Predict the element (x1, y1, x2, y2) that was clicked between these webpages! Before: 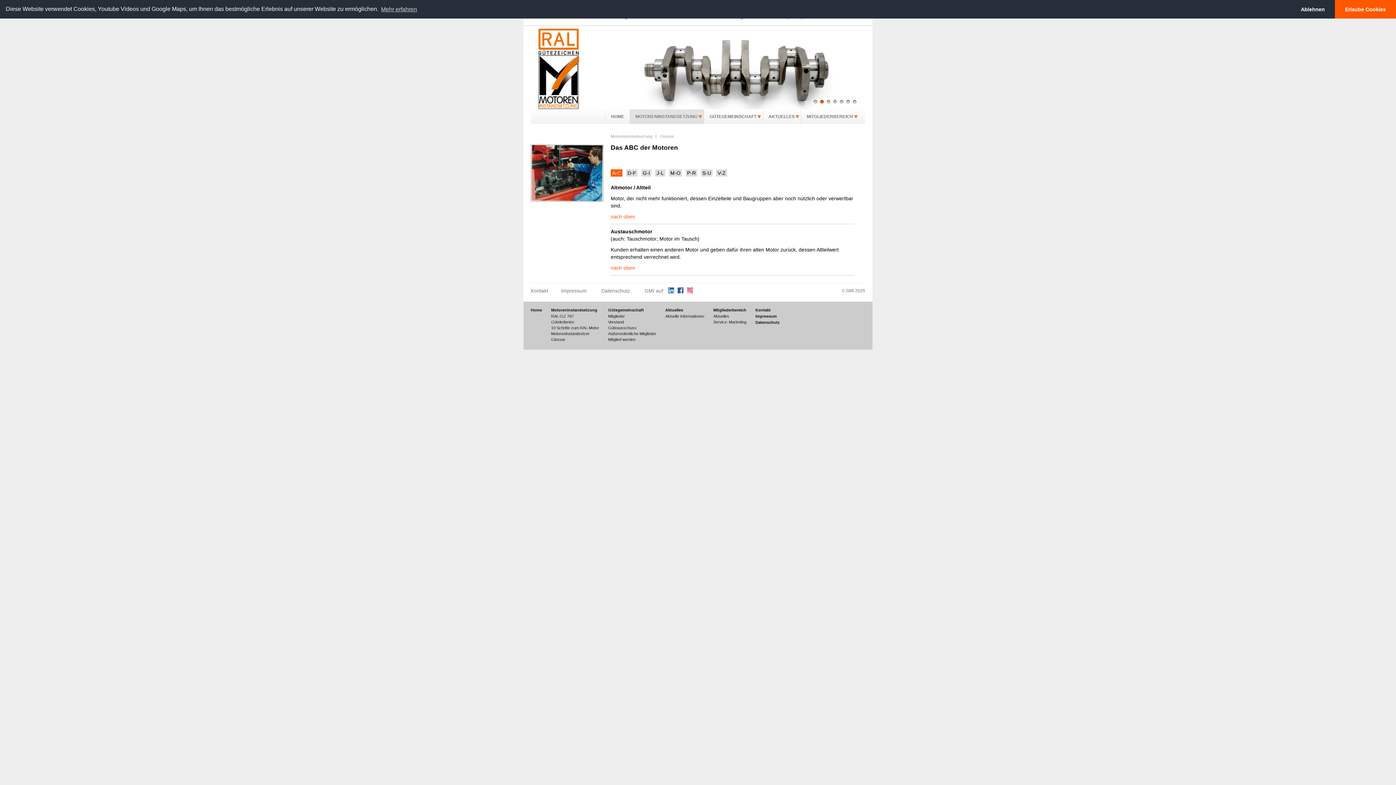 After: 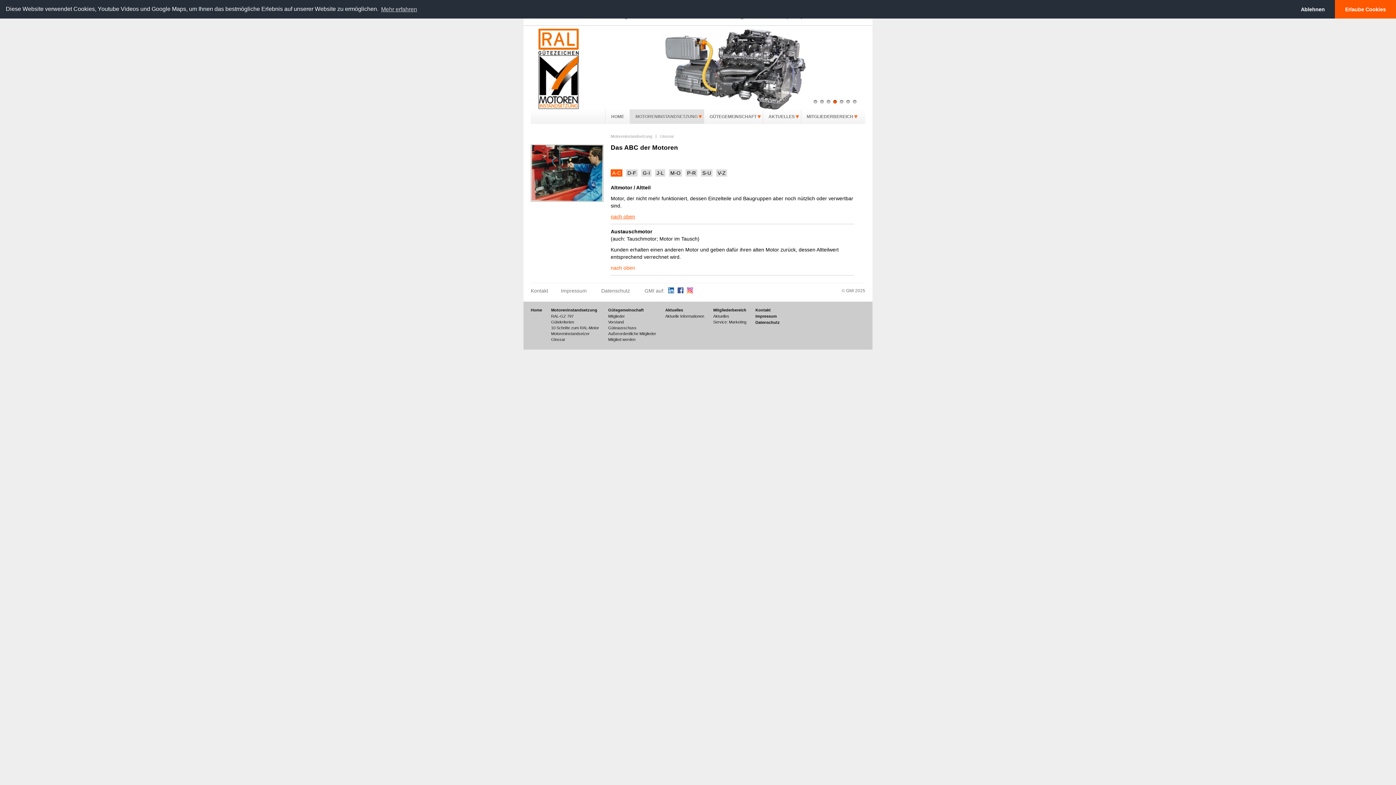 Action: bbox: (610, 213, 635, 219) label: nach oben